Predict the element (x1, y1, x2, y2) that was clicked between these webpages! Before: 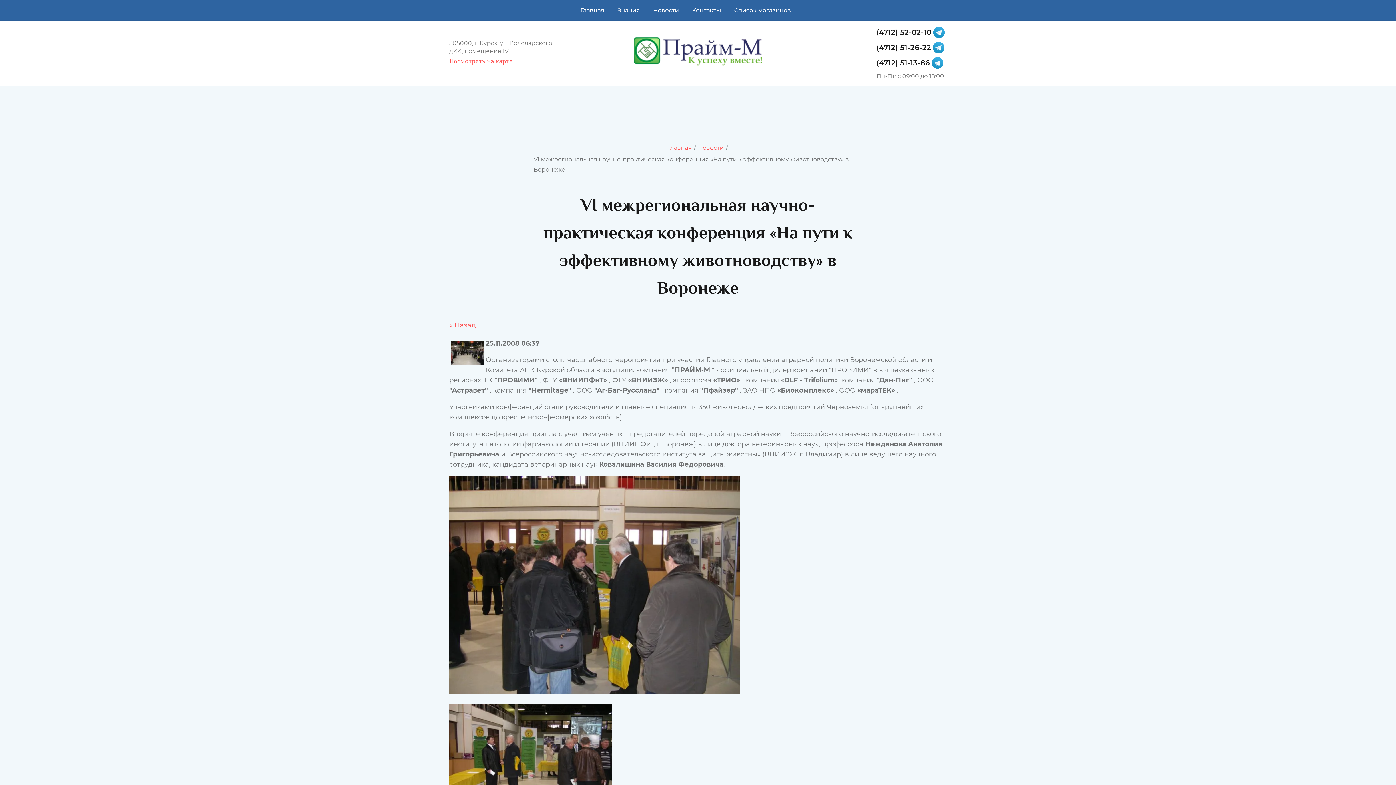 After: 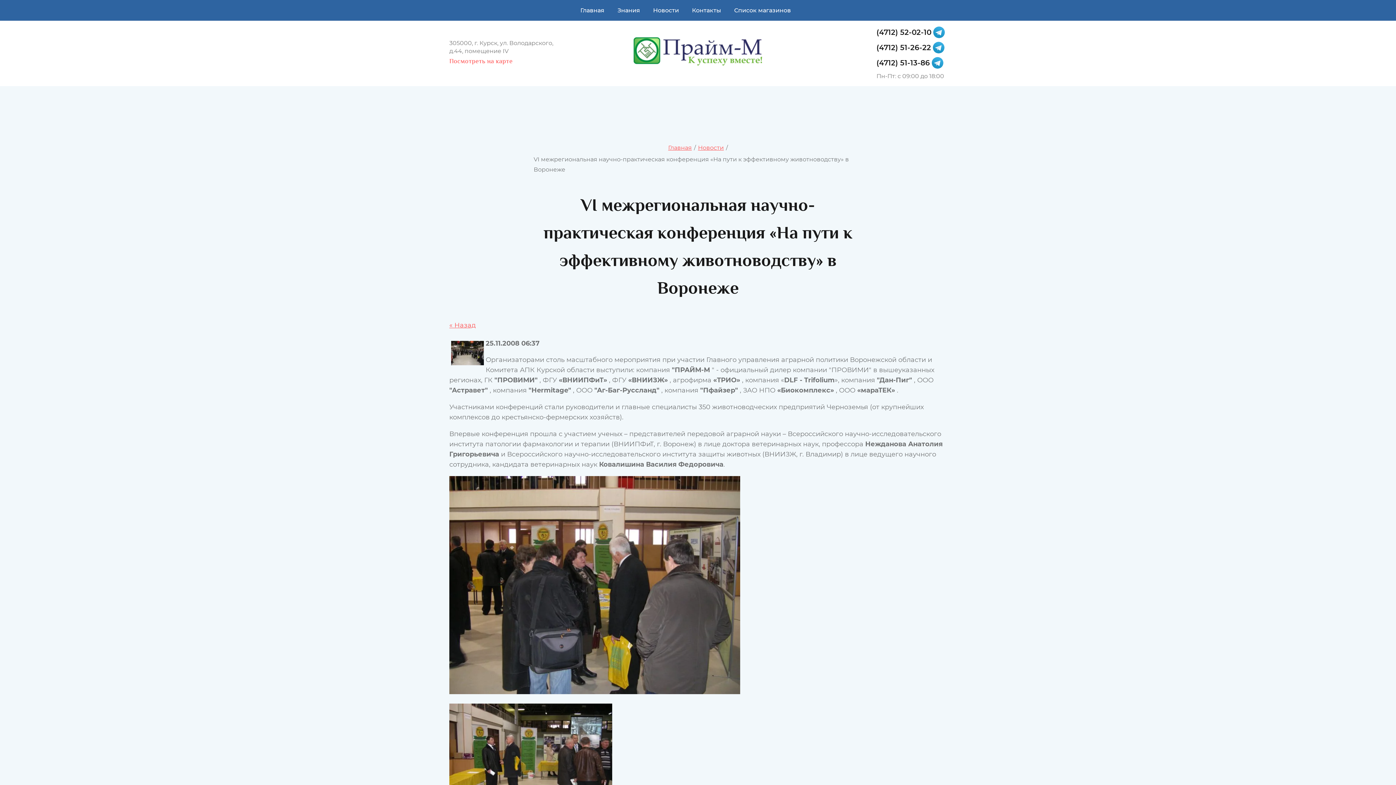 Action: label: (4712) 51-13-86 bbox: (876, 57, 930, 68)